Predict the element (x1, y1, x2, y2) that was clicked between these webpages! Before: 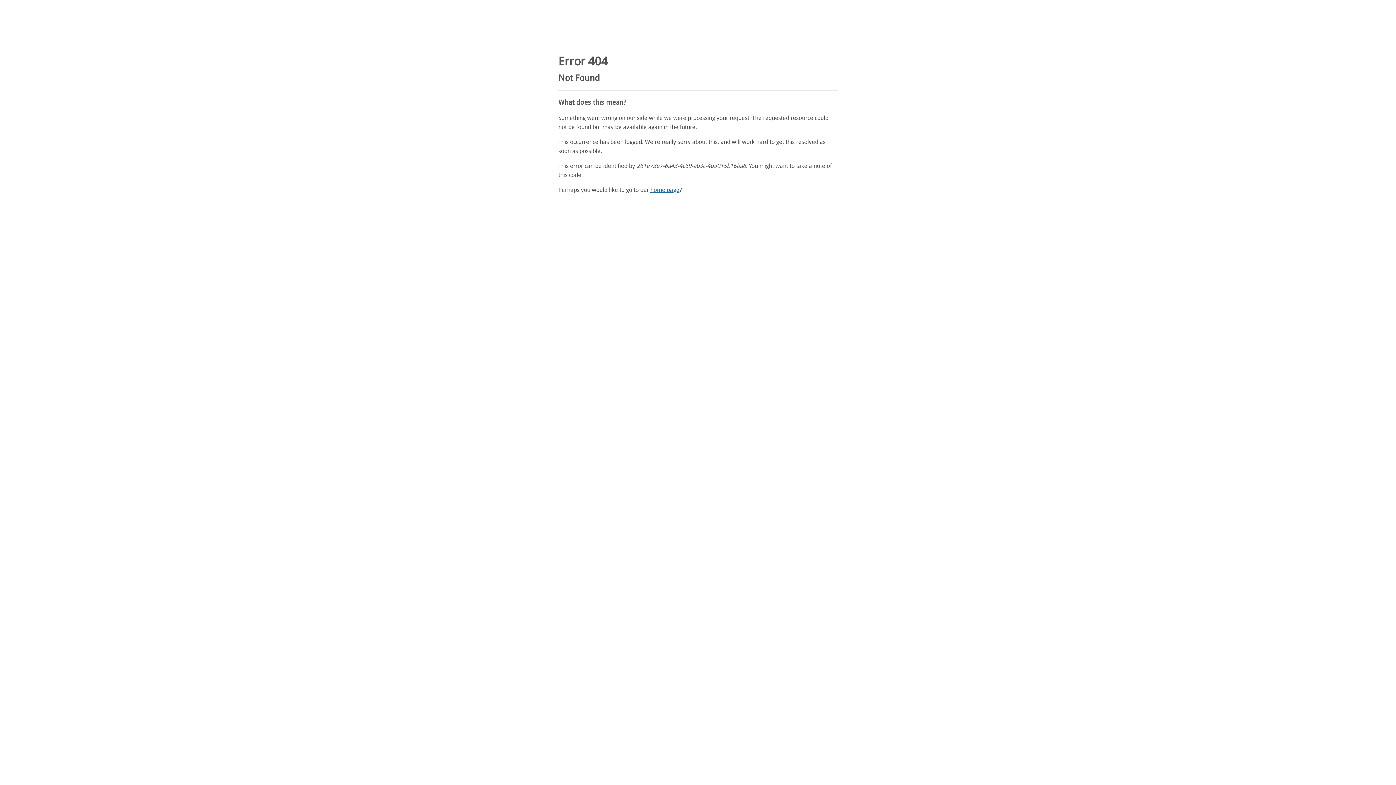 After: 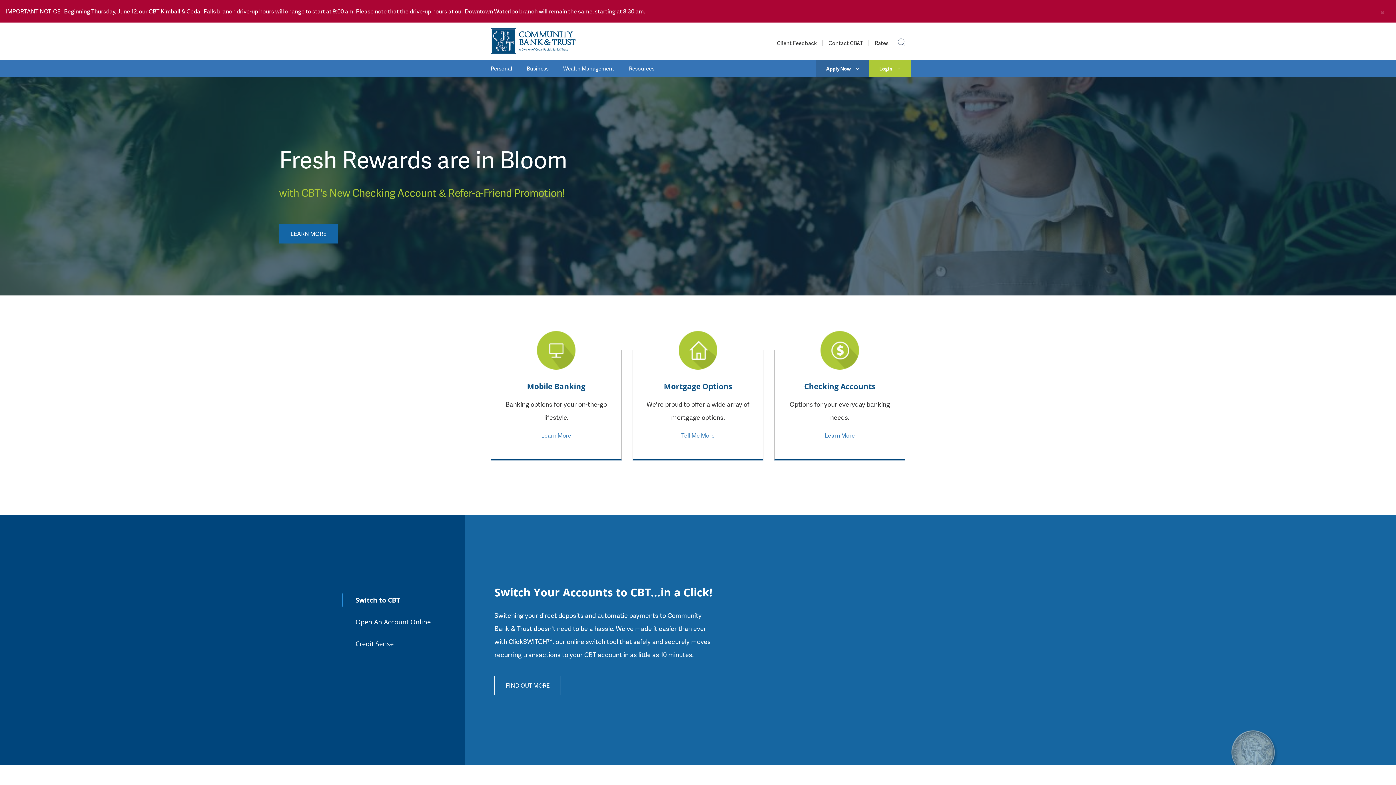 Action: label: home page bbox: (650, 186, 679, 193)